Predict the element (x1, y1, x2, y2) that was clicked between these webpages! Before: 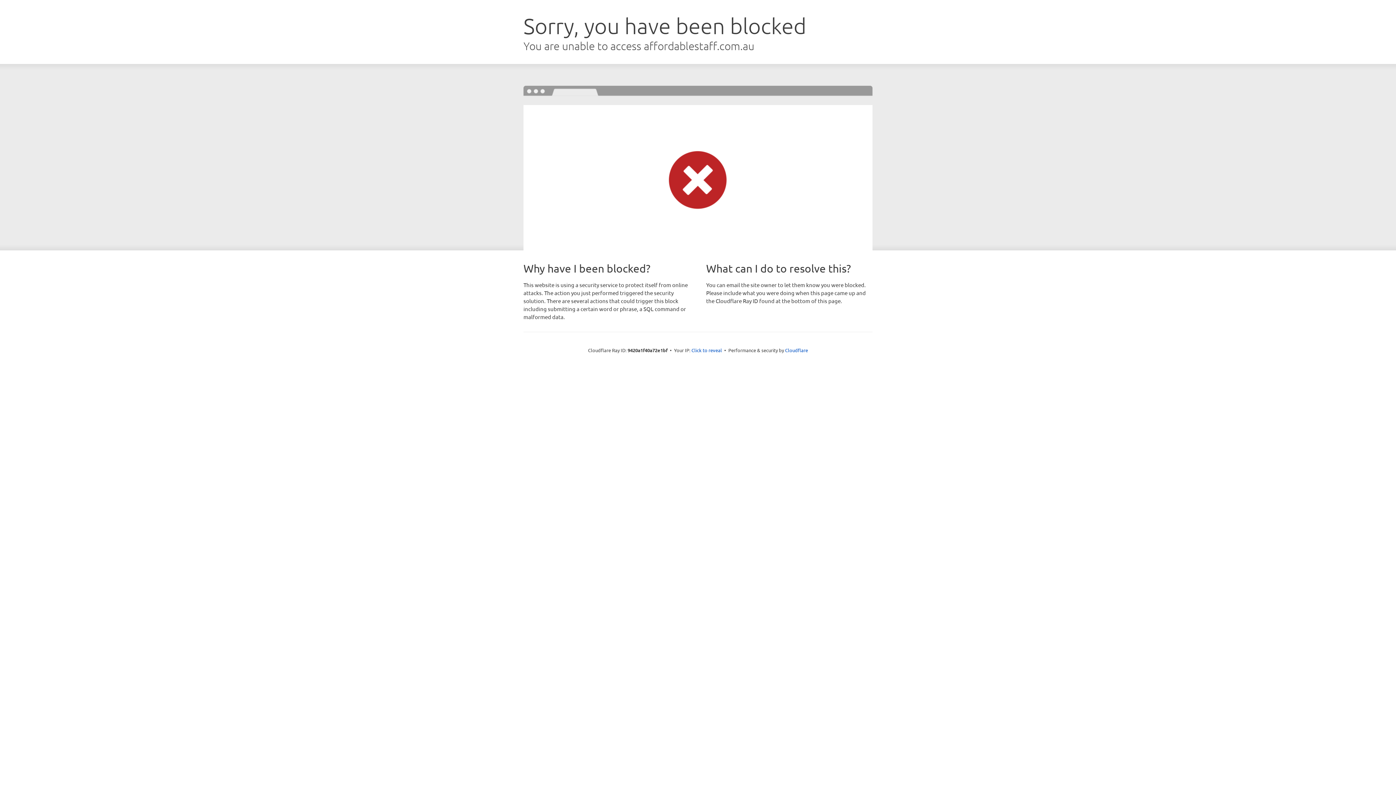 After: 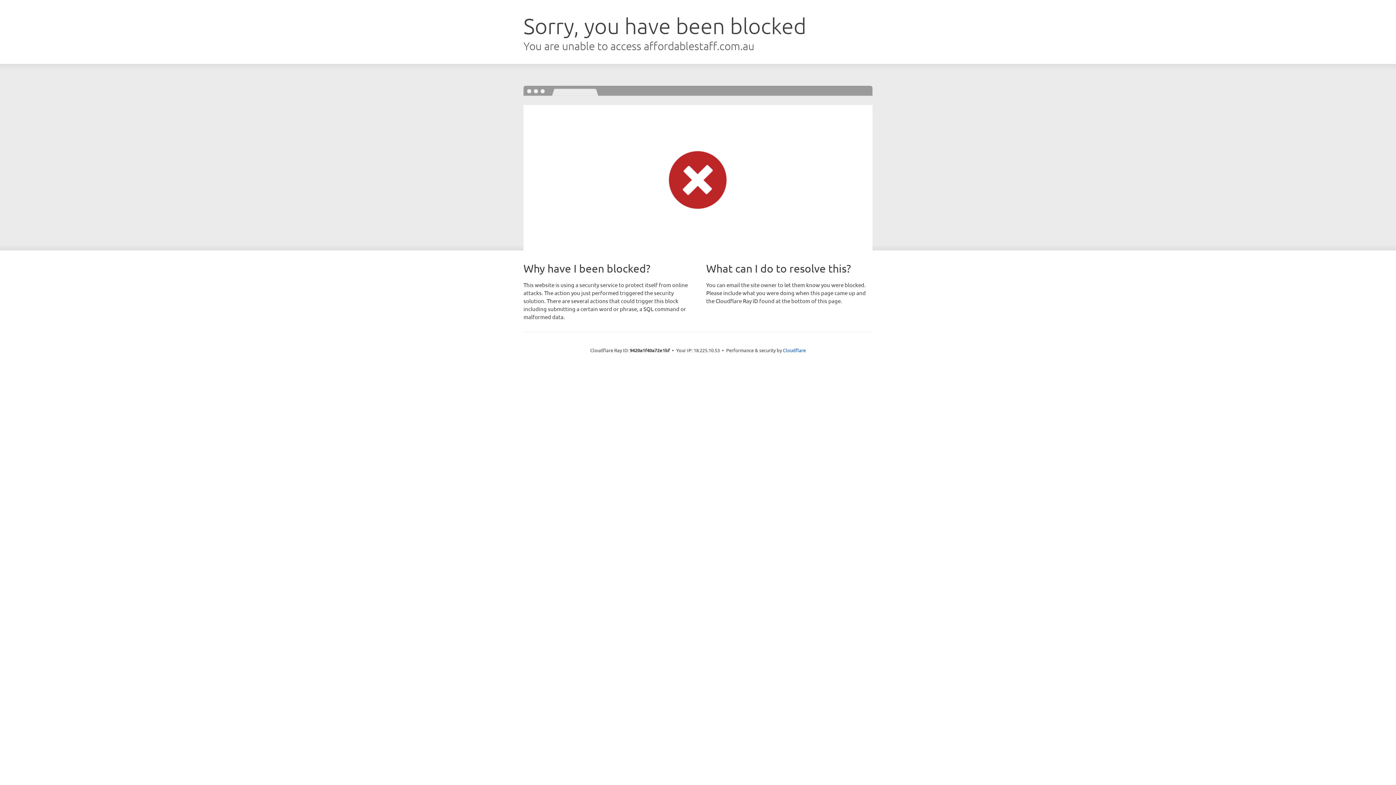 Action: label: Click to reveal bbox: (691, 346, 722, 353)